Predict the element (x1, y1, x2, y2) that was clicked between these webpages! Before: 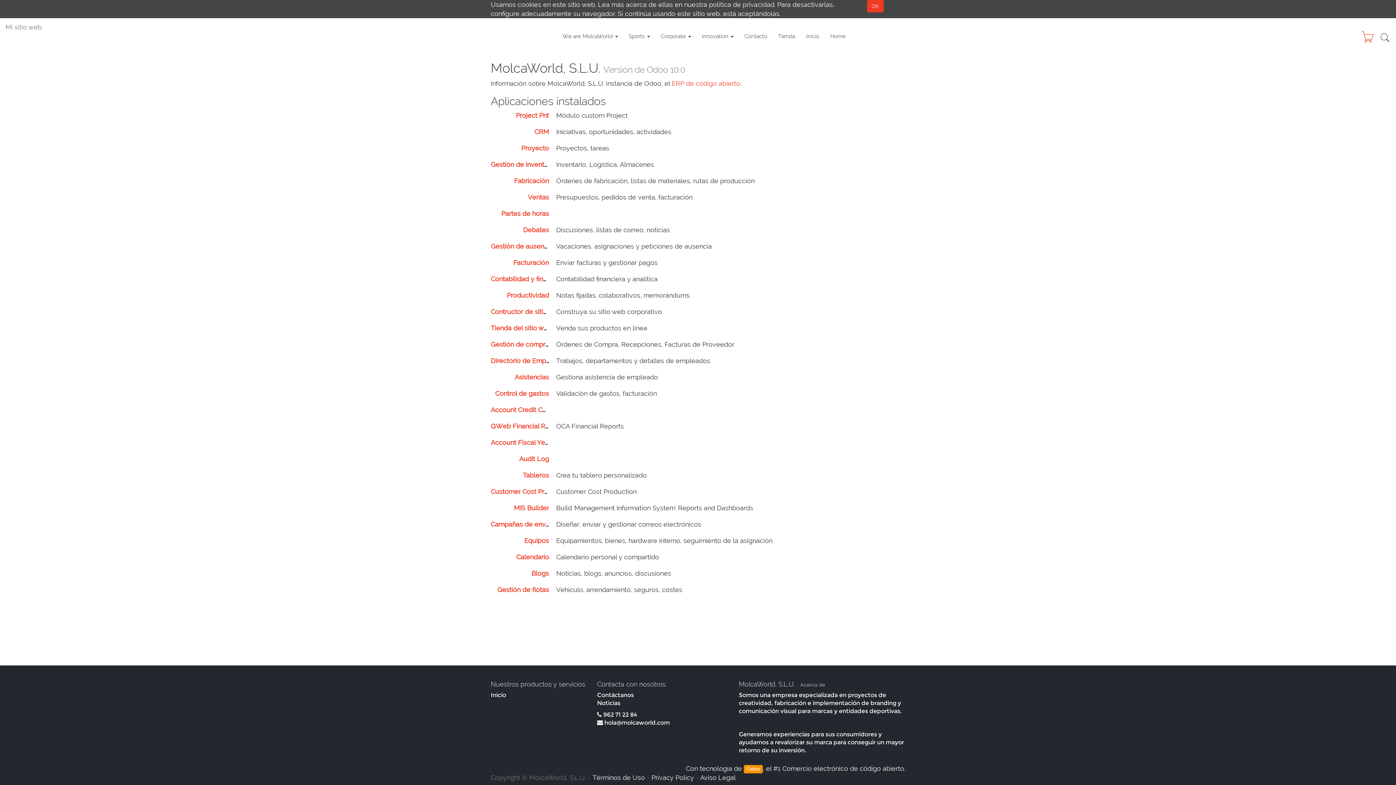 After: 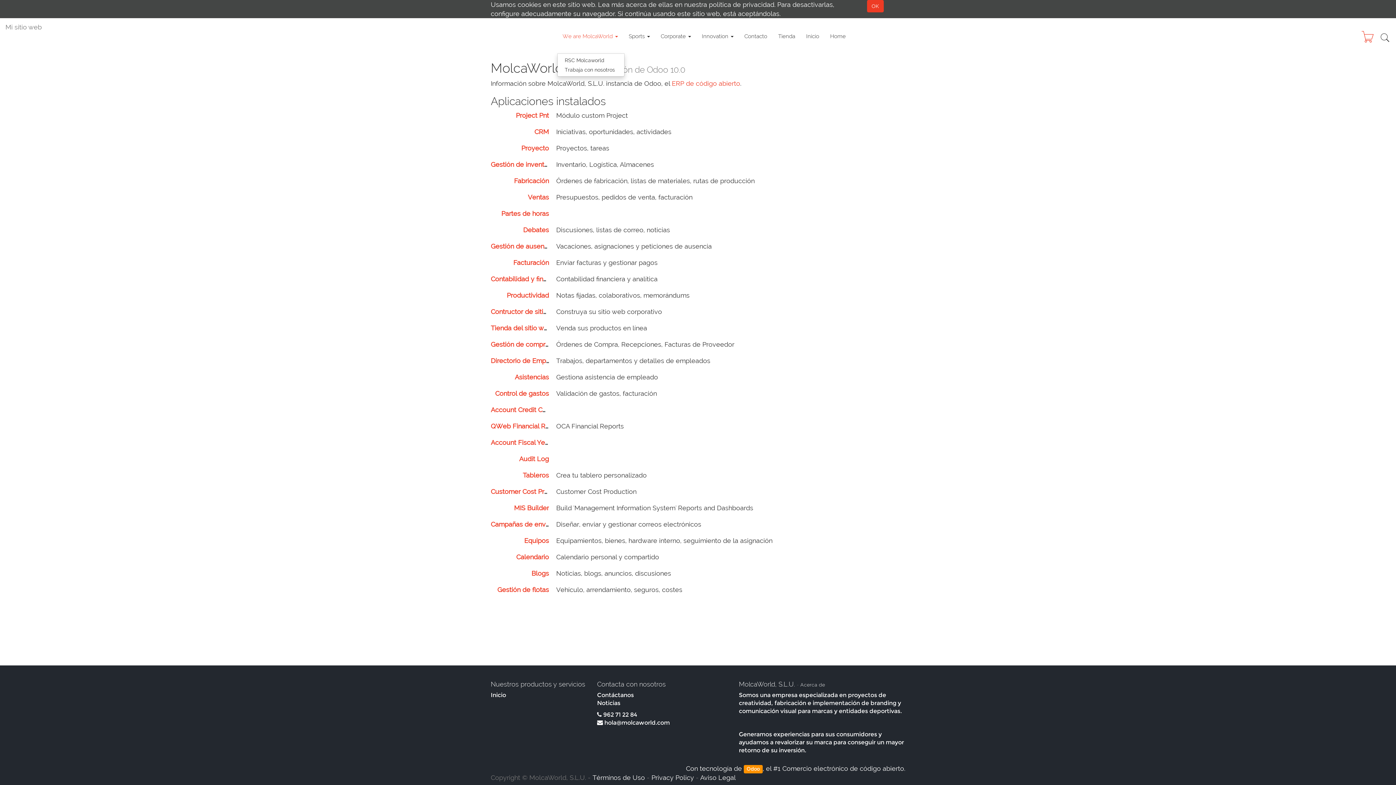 Action: bbox: (557, 24, 623, 49) label: We are MolcaWorld 